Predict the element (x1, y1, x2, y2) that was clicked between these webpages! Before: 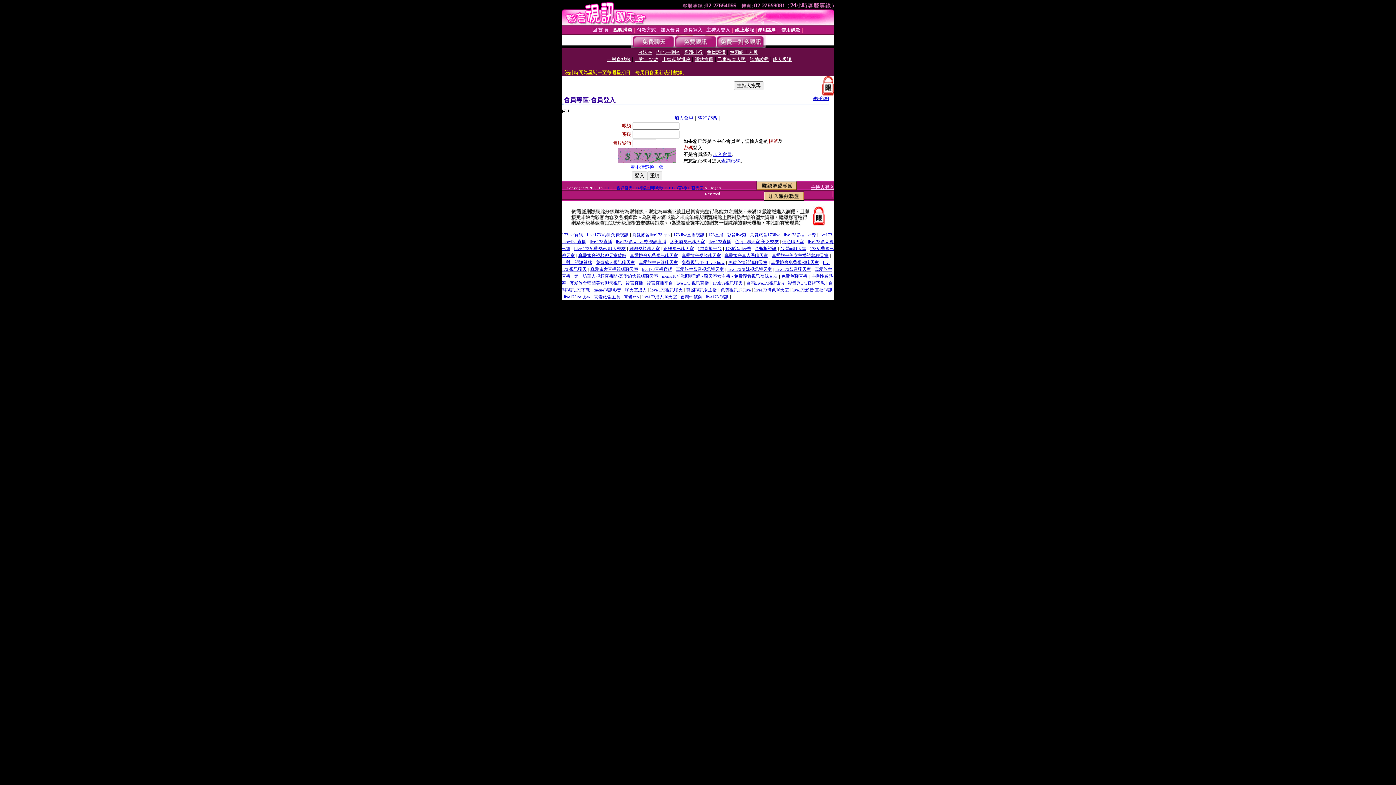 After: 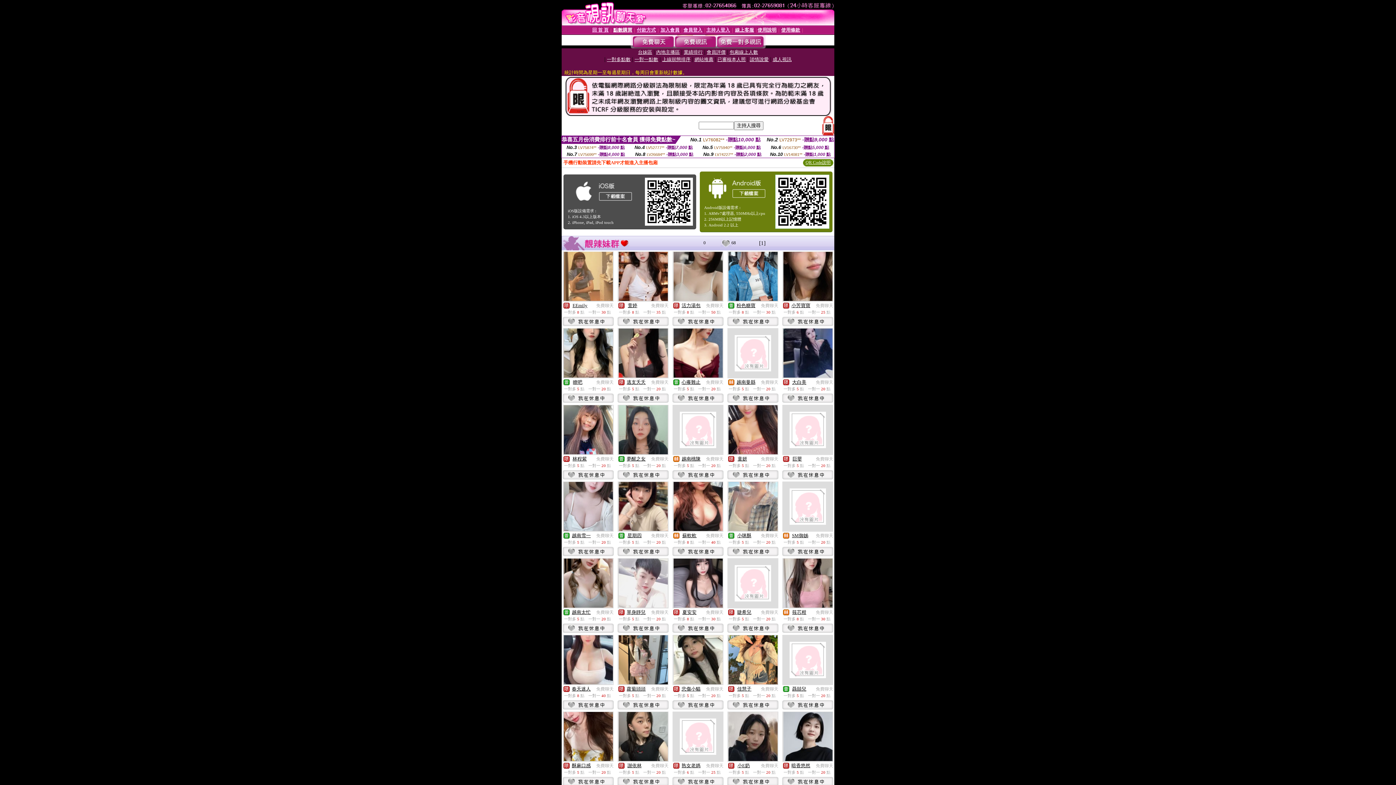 Action: bbox: (632, 43, 674, 49)